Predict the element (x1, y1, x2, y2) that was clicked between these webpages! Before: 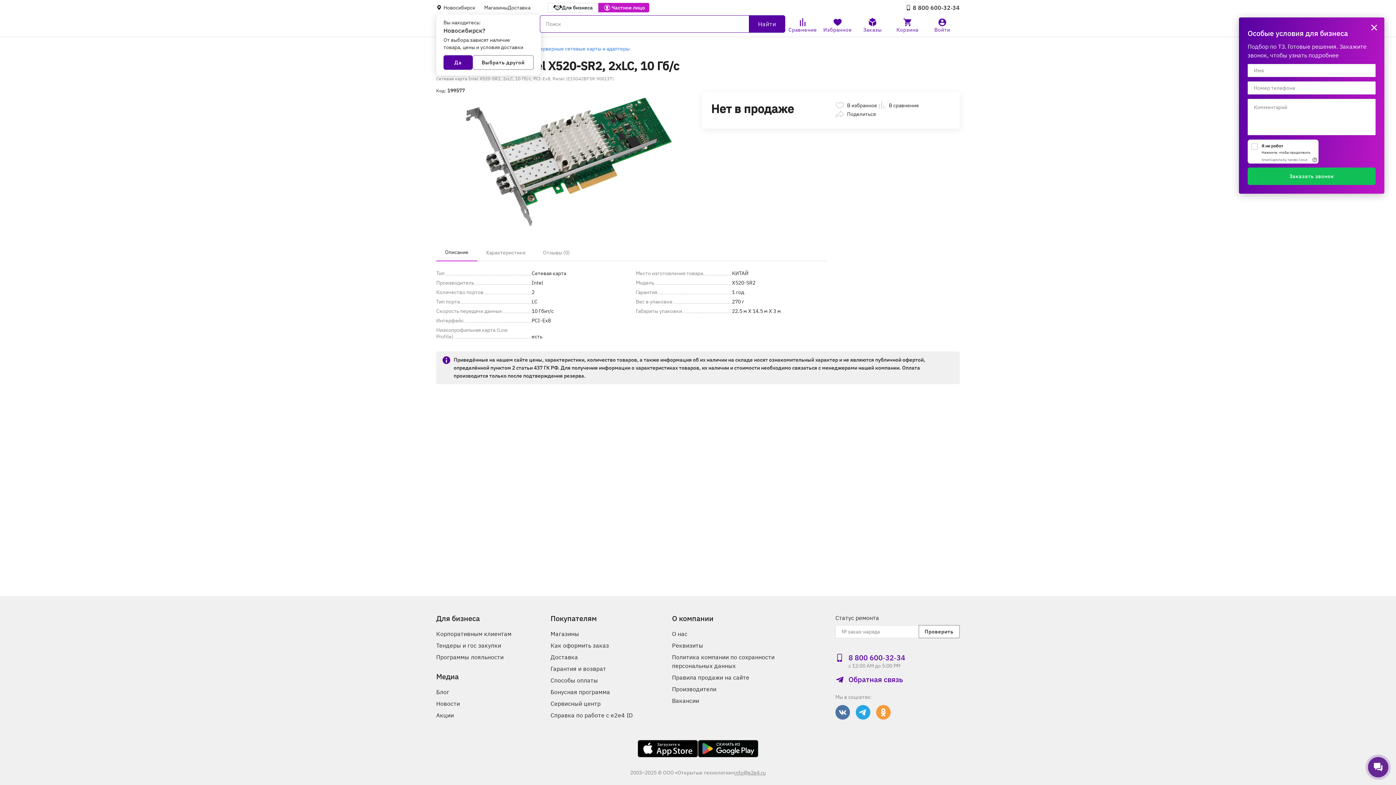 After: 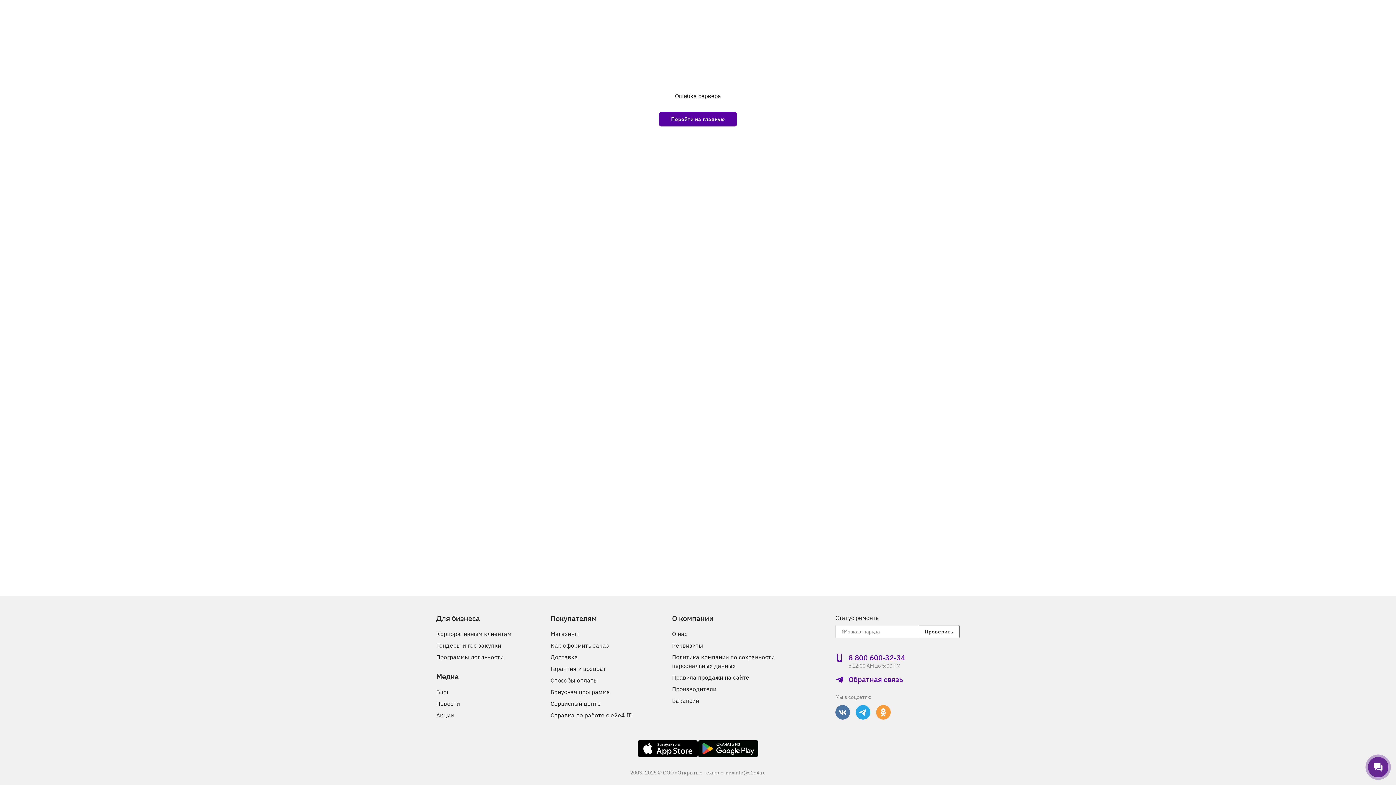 Action: bbox: (507, 4, 530, 10) label: Доставка